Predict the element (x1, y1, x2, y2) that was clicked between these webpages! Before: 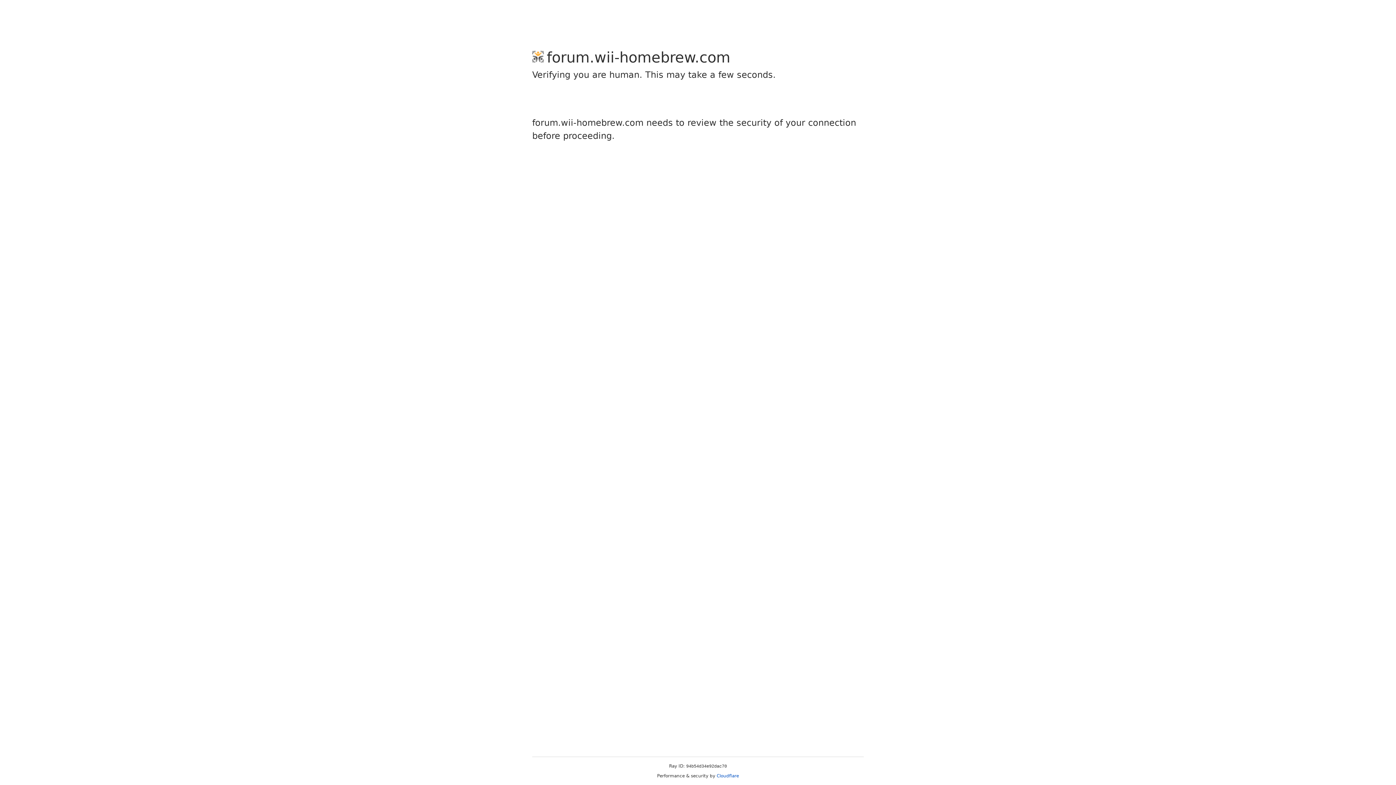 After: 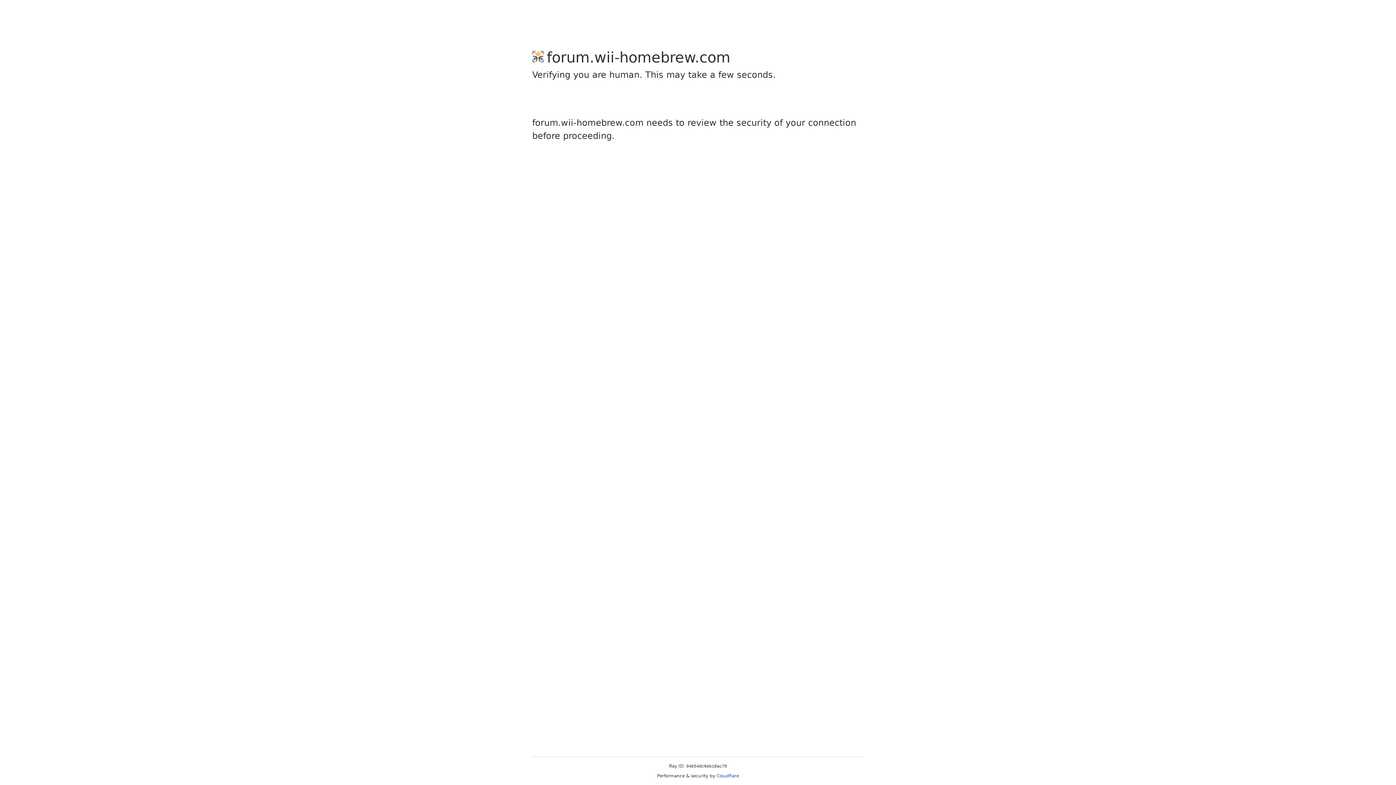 Action: bbox: (716, 773, 739, 778) label: Cloudflare